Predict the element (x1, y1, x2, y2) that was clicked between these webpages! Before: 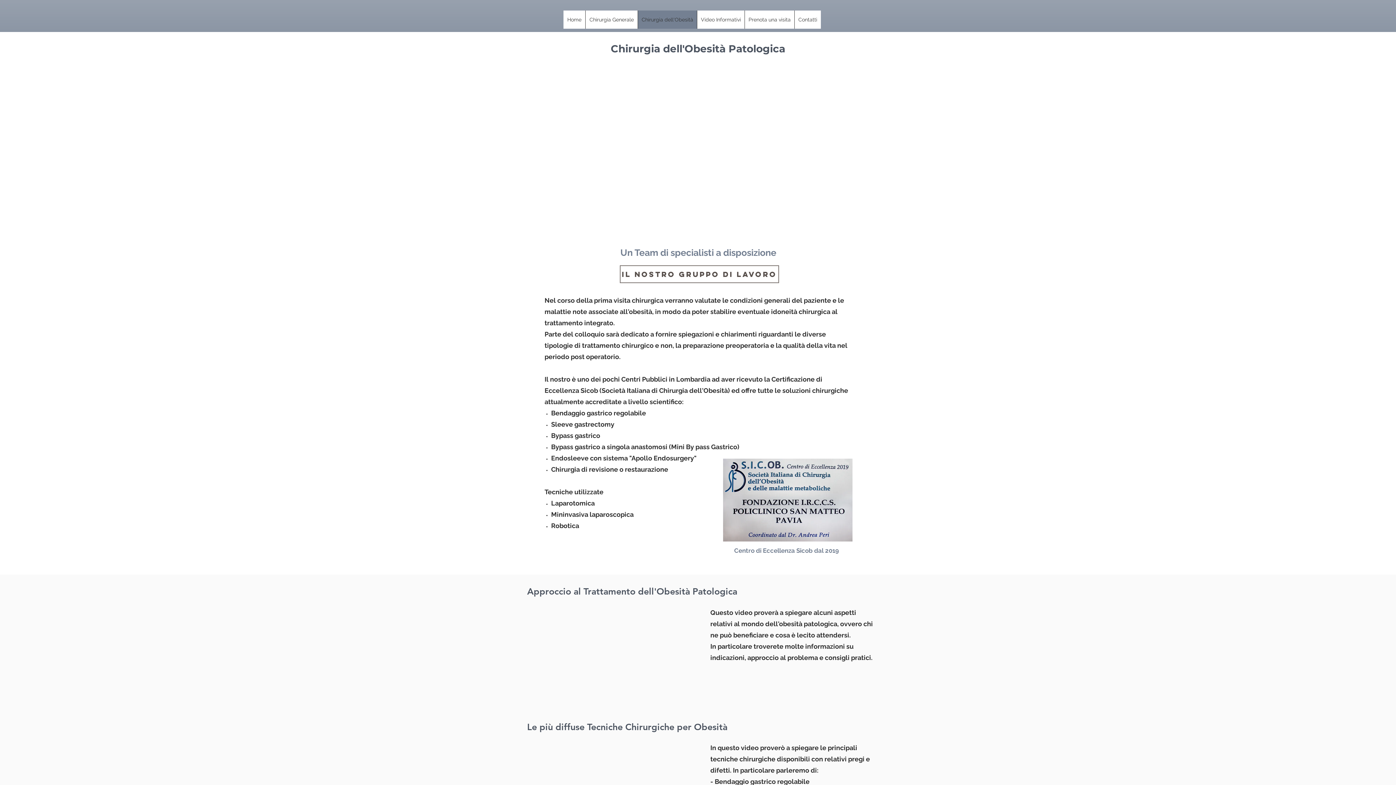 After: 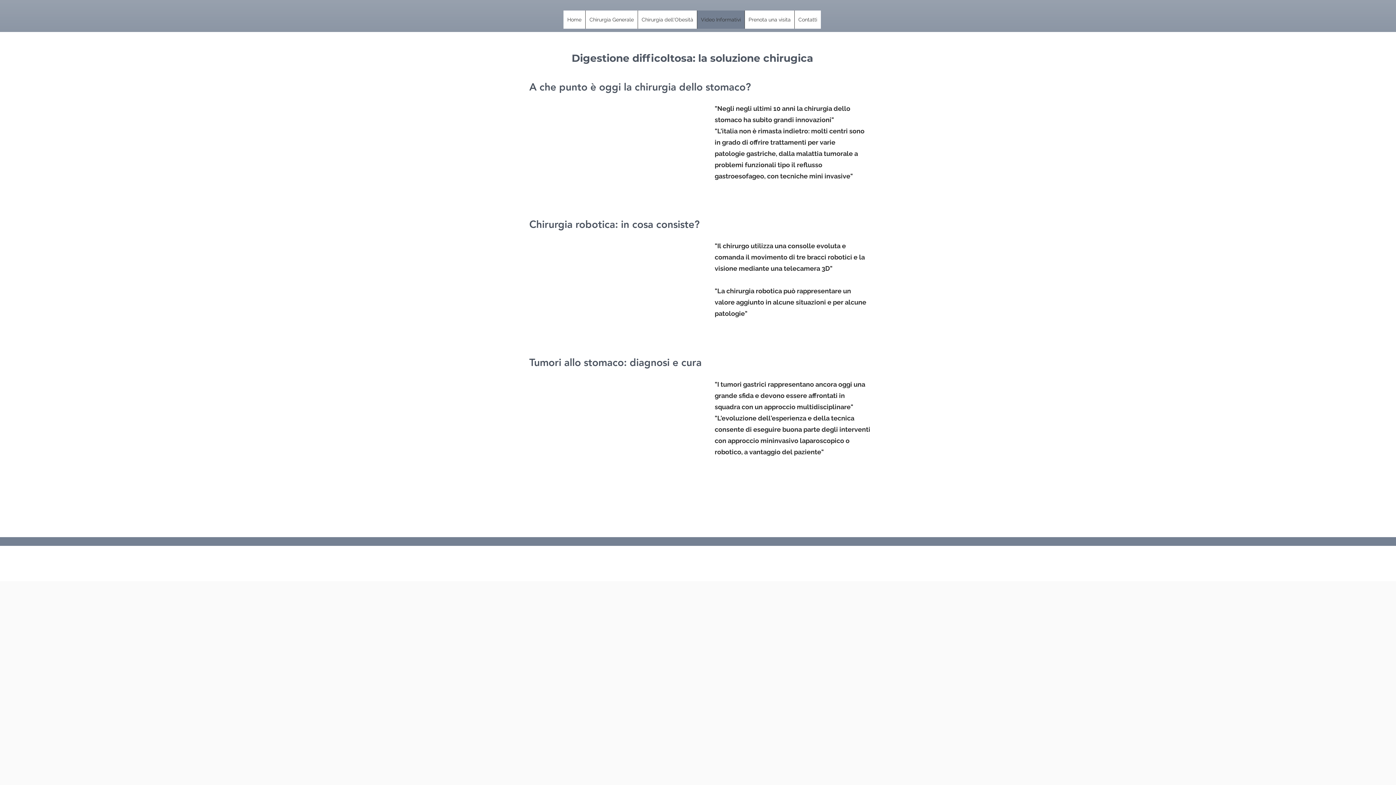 Action: bbox: (697, 10, 744, 28) label: Video Informativi